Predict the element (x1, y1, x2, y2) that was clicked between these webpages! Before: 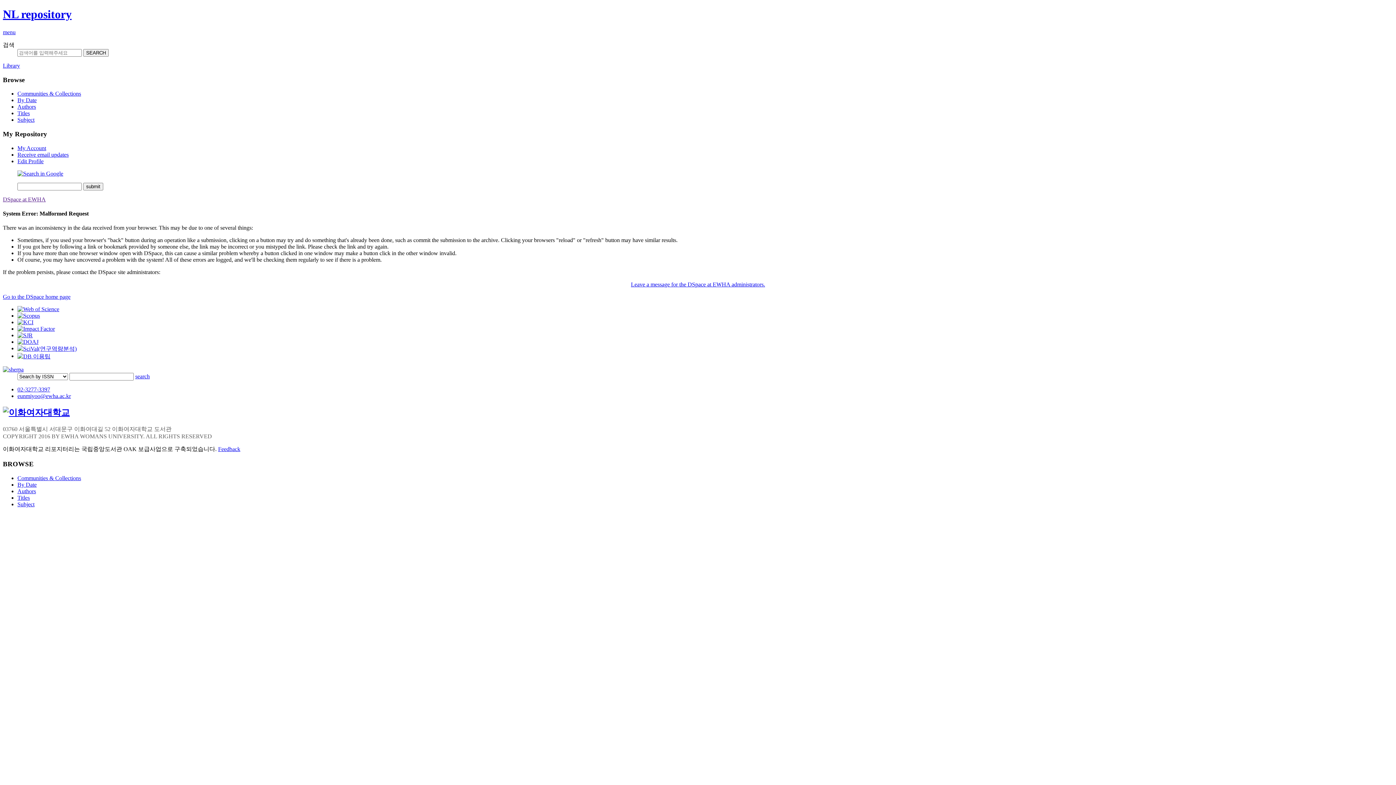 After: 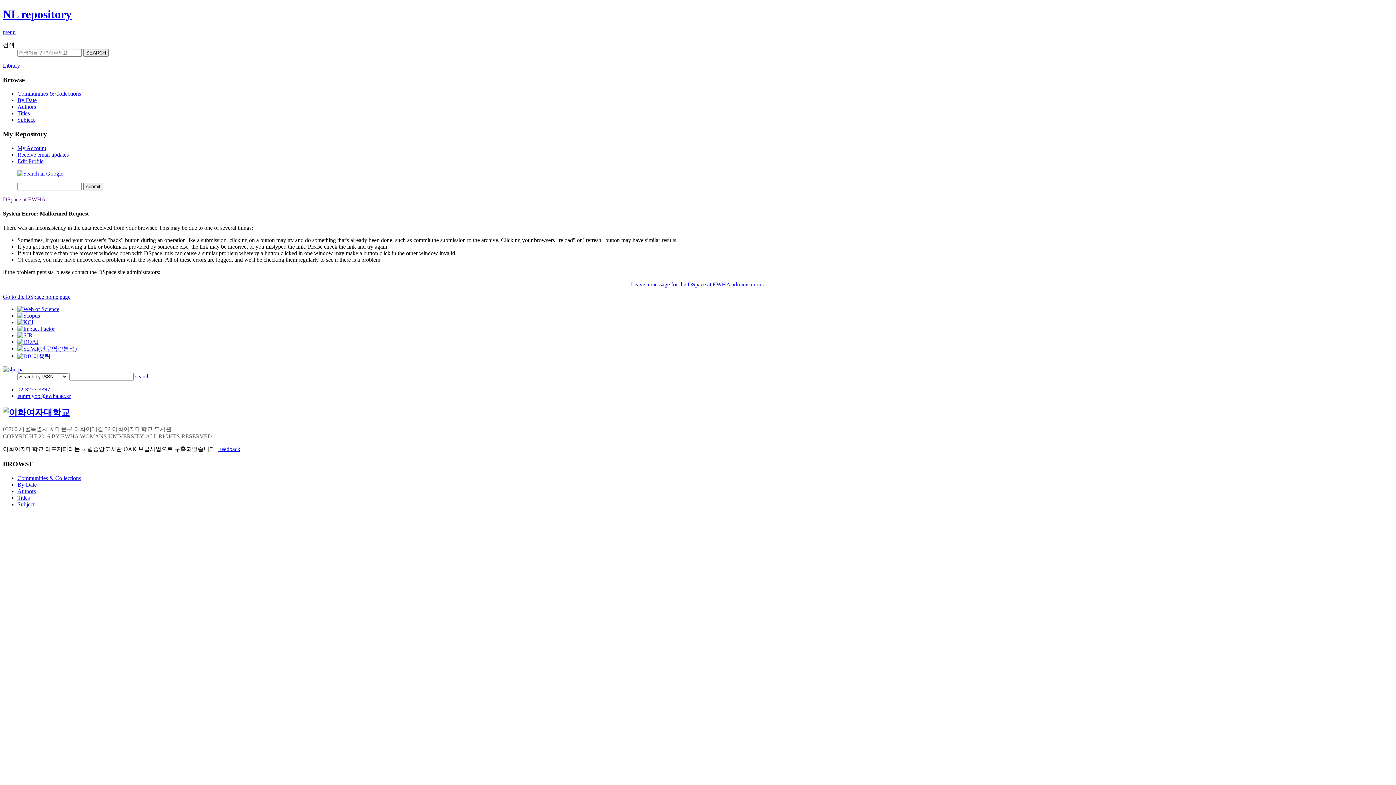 Action: label: 02-3277-3397 bbox: (17, 386, 50, 392)